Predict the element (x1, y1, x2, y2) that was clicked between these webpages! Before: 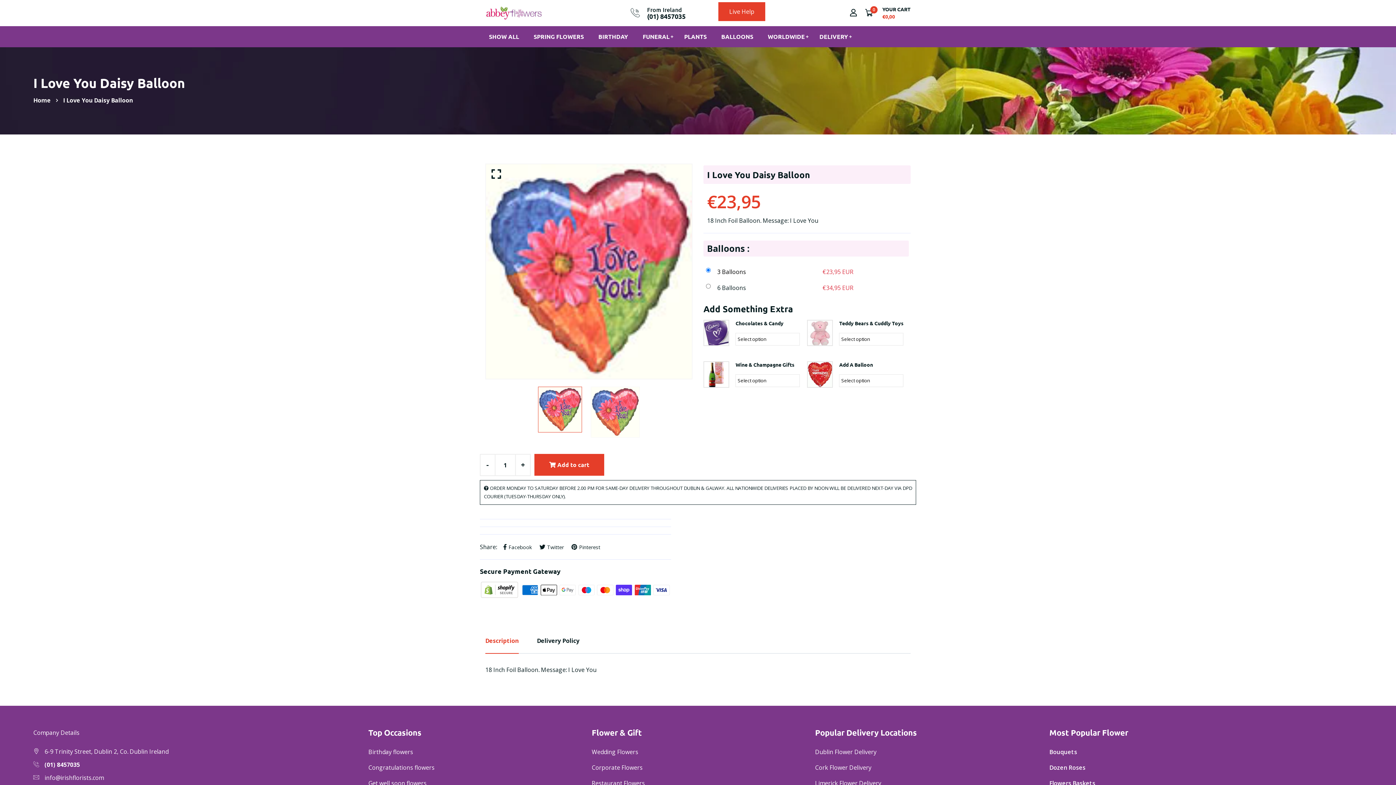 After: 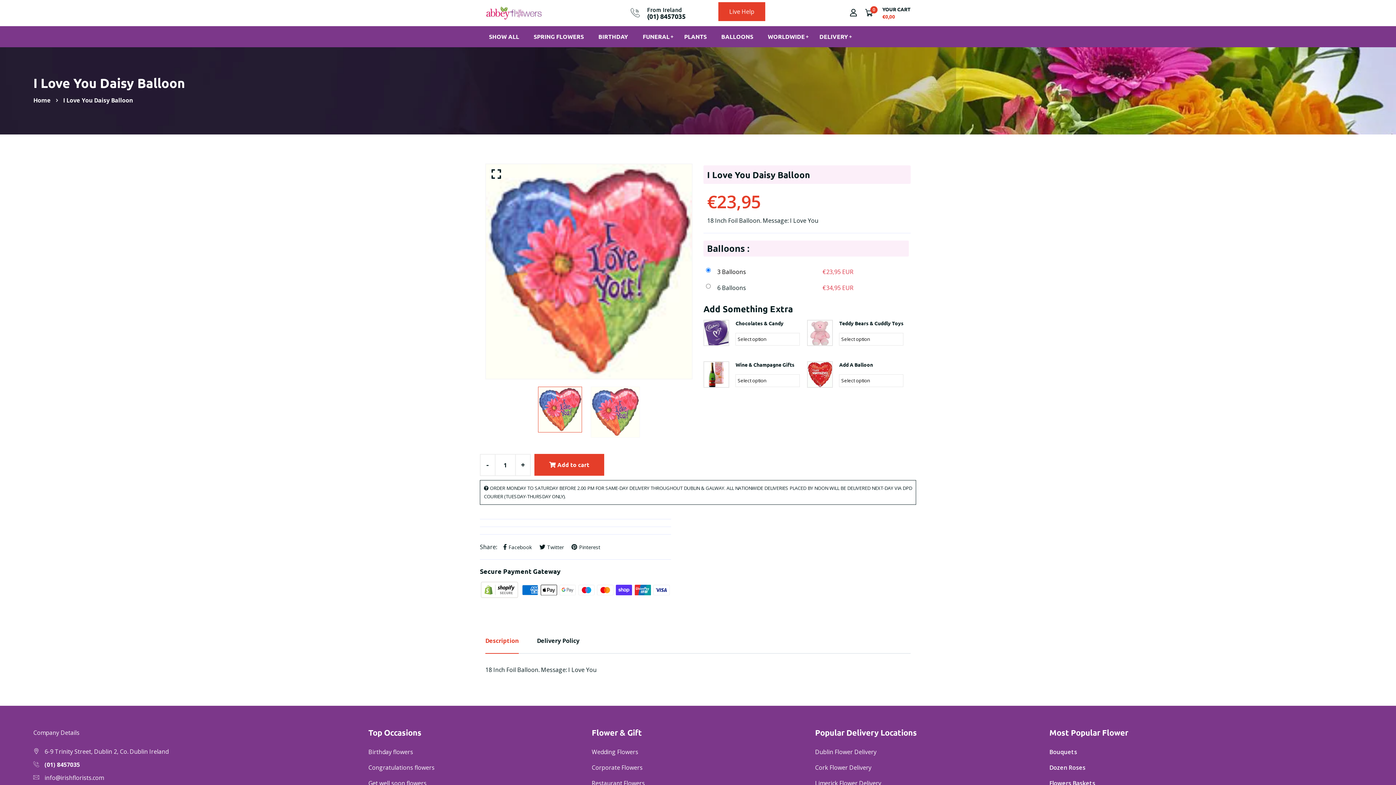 Action: bbox: (538, 386, 587, 432)